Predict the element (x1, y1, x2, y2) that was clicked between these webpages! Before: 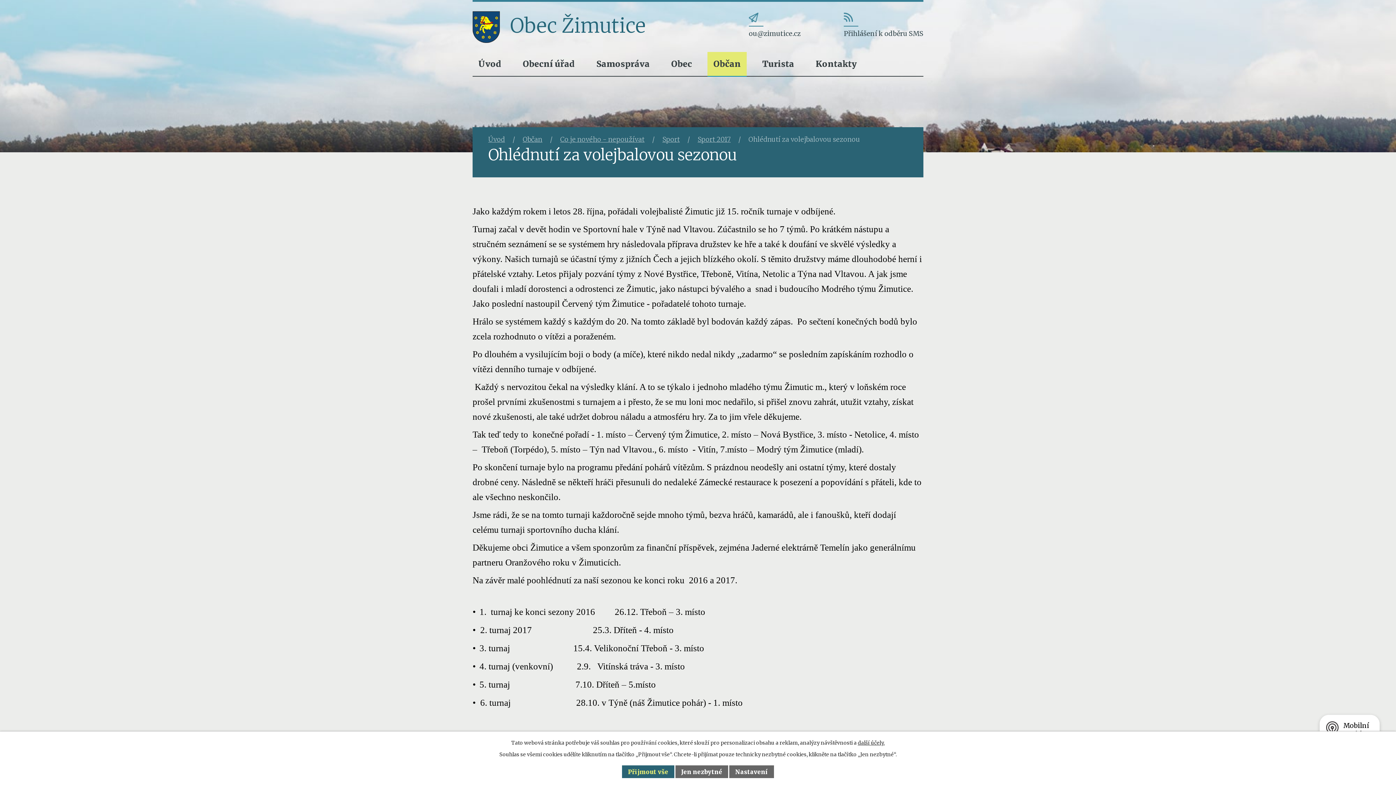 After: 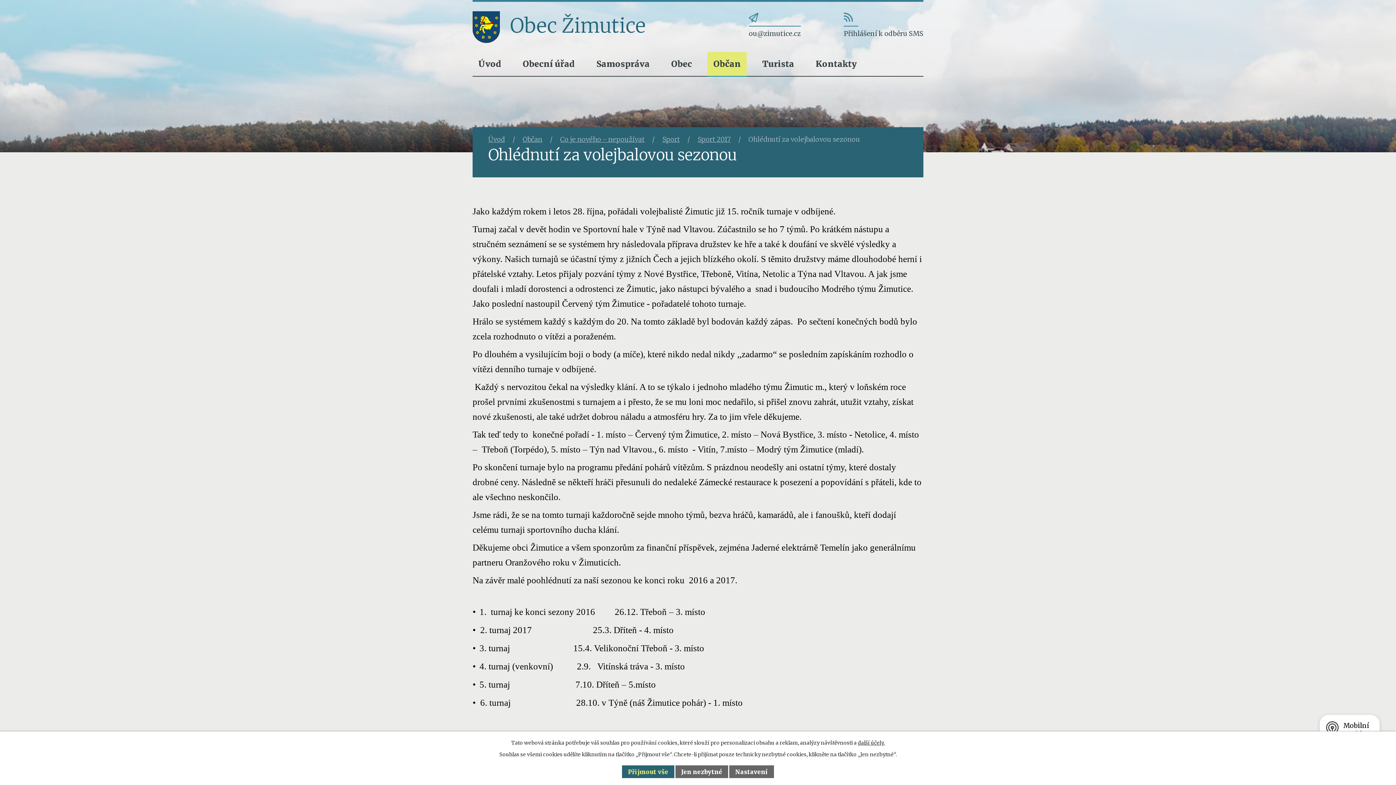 Action: label: ou@zimutice.cz bbox: (749, 12, 844, 38)